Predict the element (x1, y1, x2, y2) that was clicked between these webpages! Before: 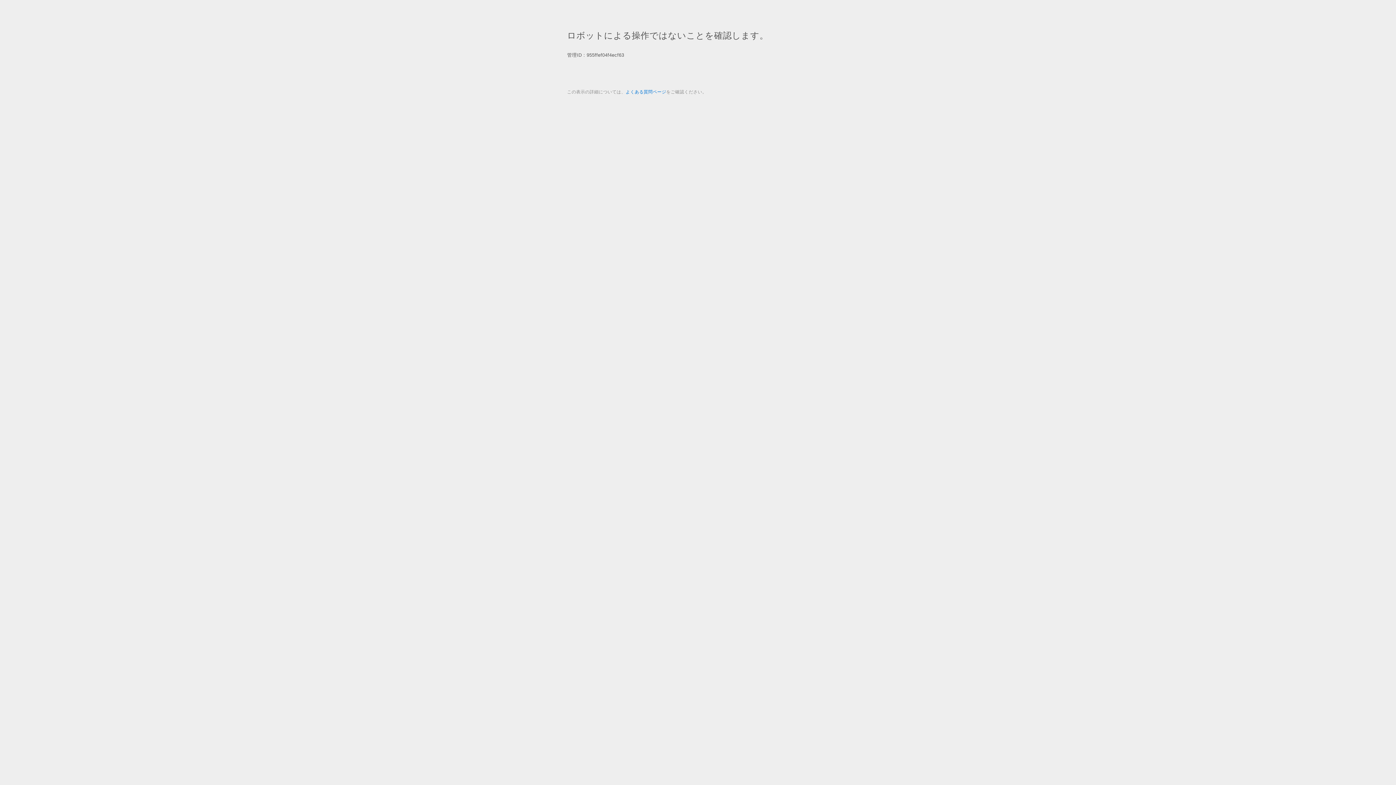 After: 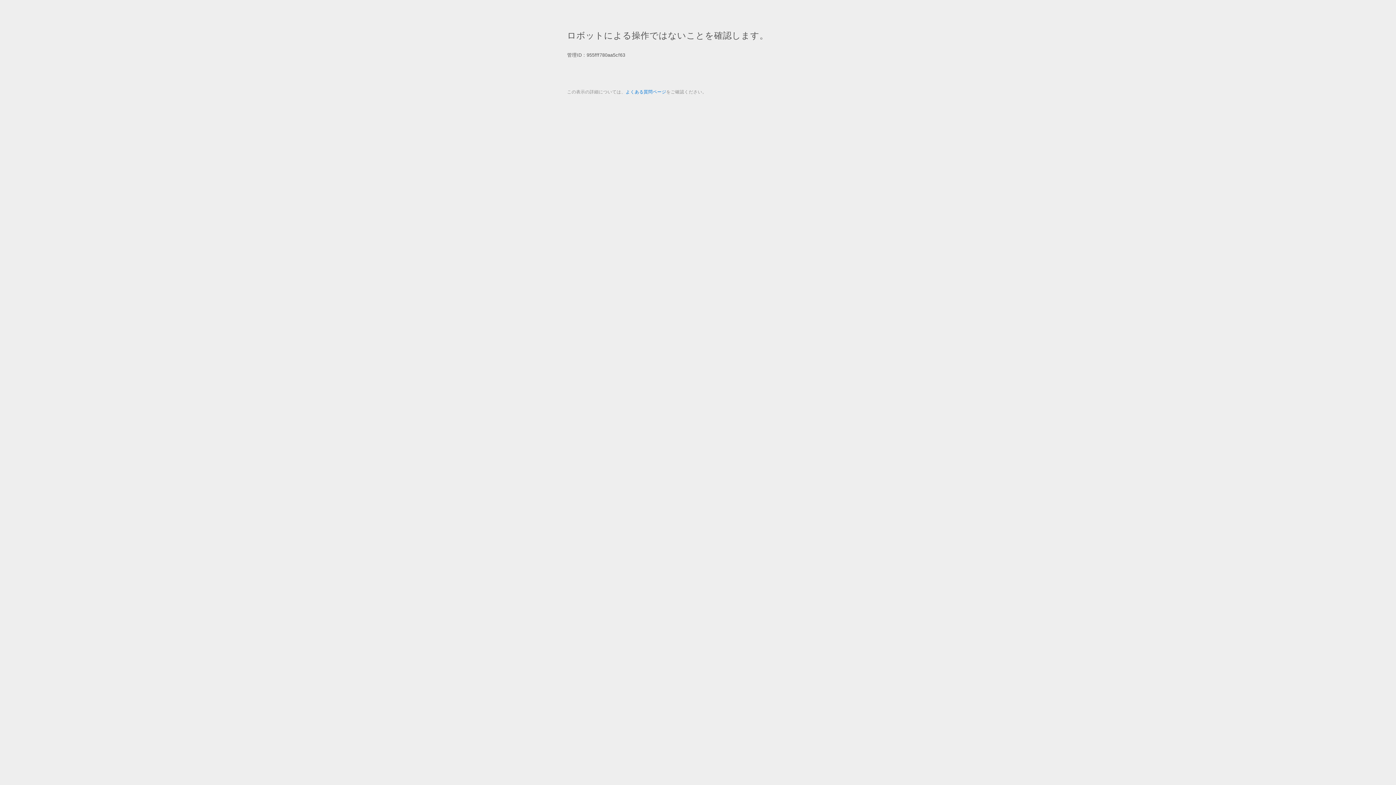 Action: label: よくある質問ページ bbox: (625, 89, 666, 94)